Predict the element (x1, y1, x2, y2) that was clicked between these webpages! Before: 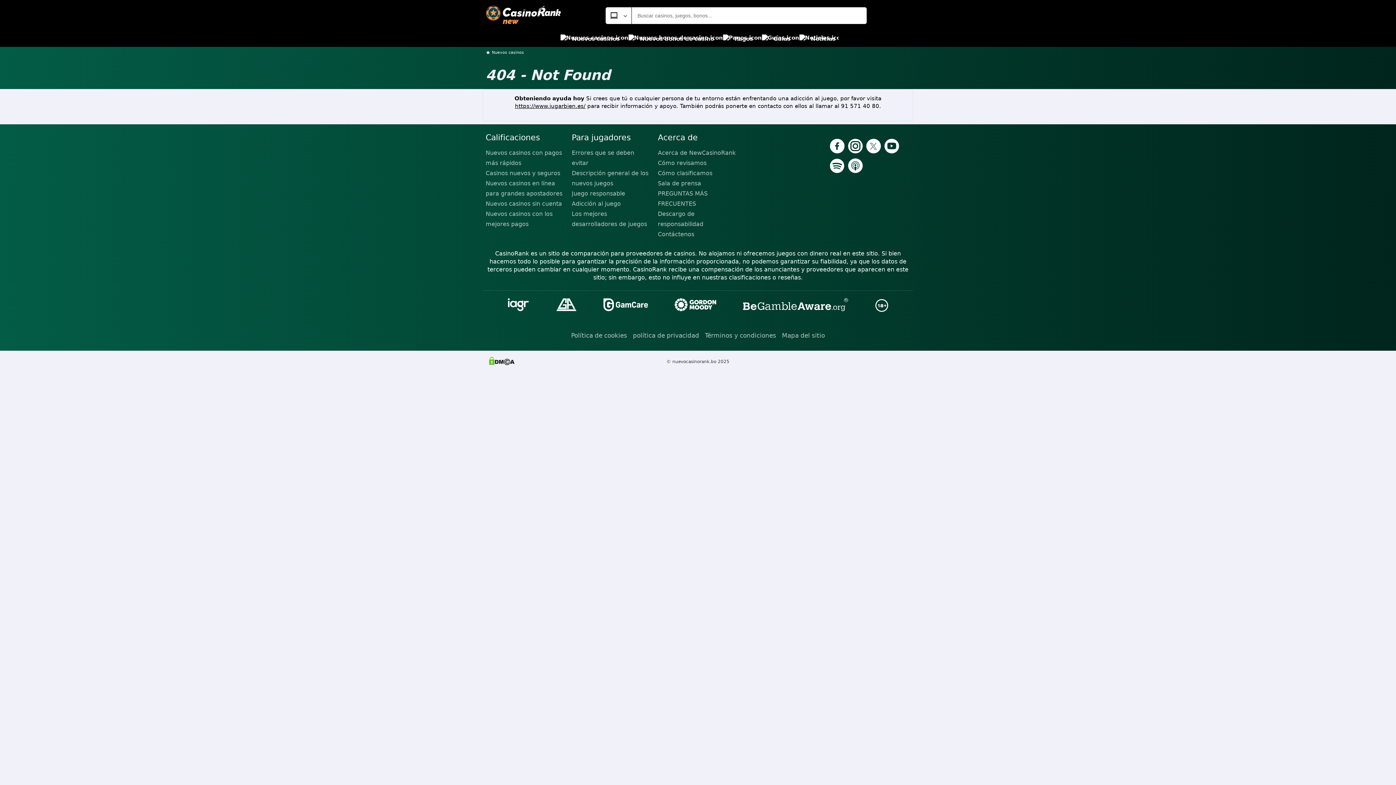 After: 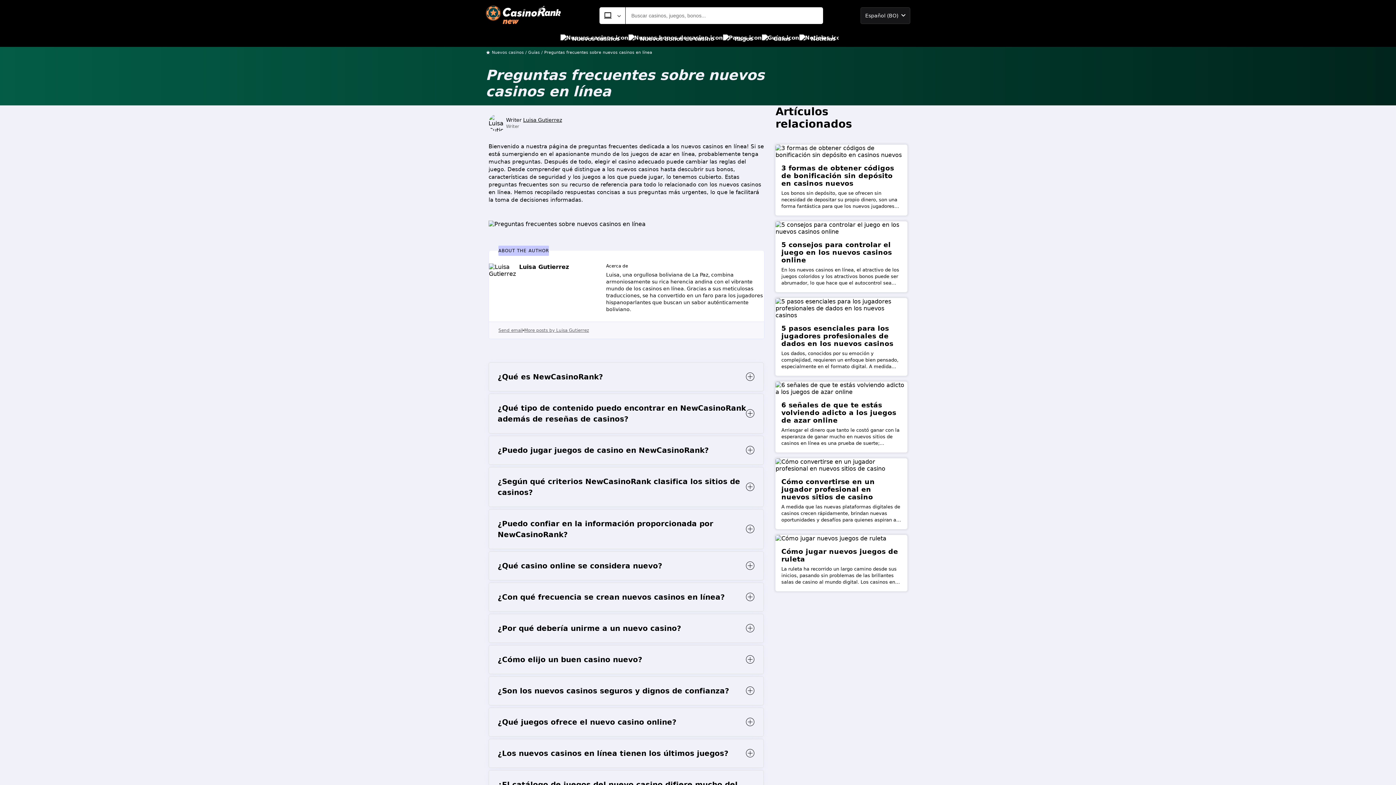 Action: bbox: (658, 188, 738, 209) label: PREGUNTAS MÁS FRECUENTES